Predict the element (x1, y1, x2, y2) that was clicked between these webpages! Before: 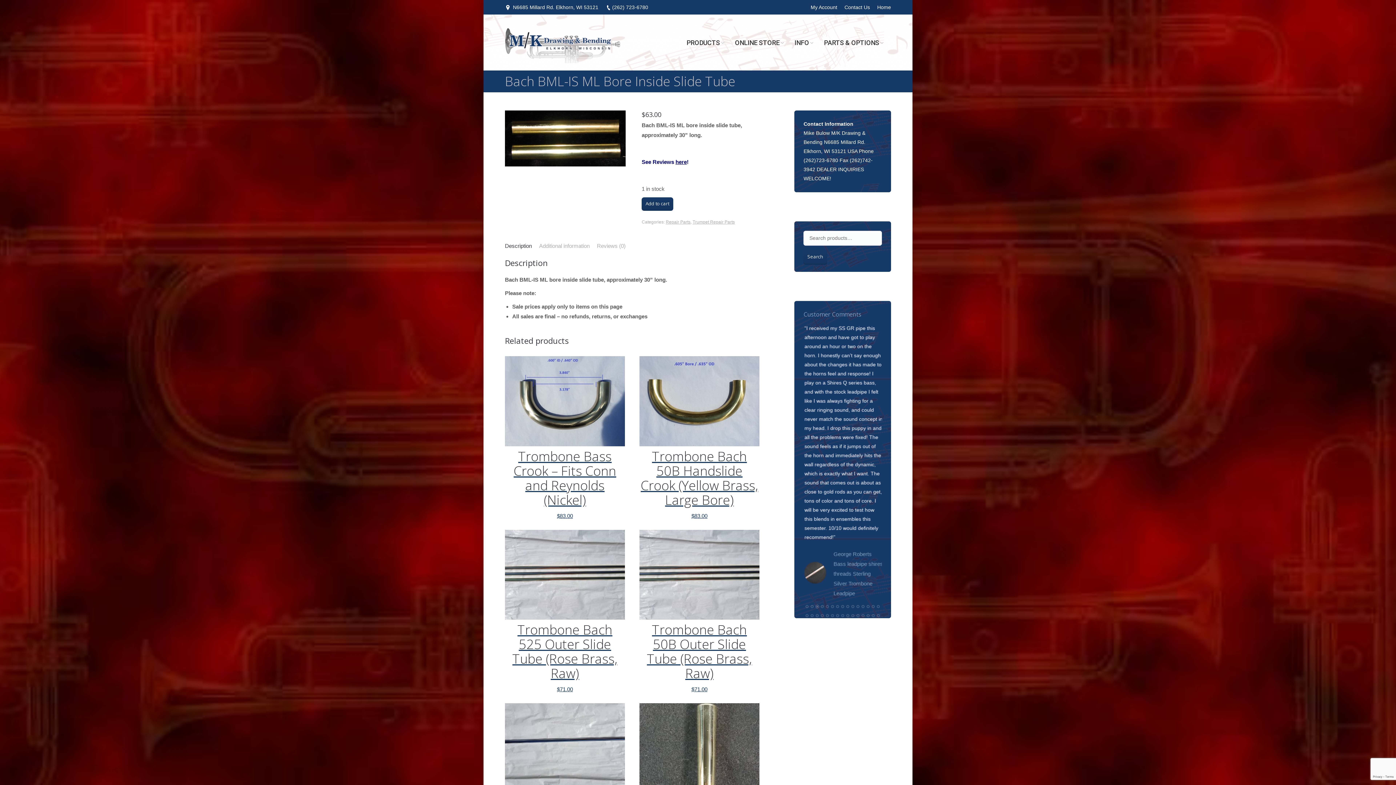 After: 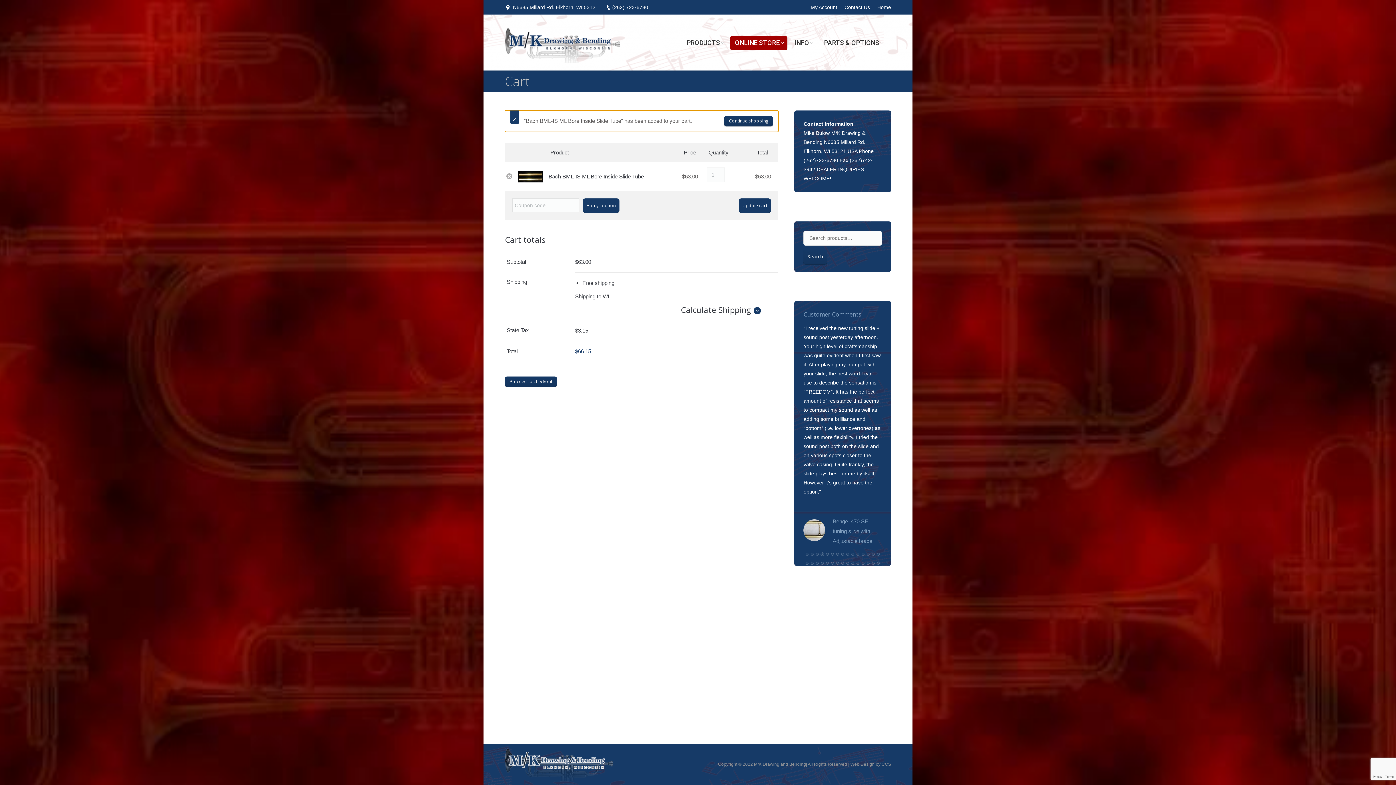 Action: bbox: (641, 197, 673, 210) label: Add to cart